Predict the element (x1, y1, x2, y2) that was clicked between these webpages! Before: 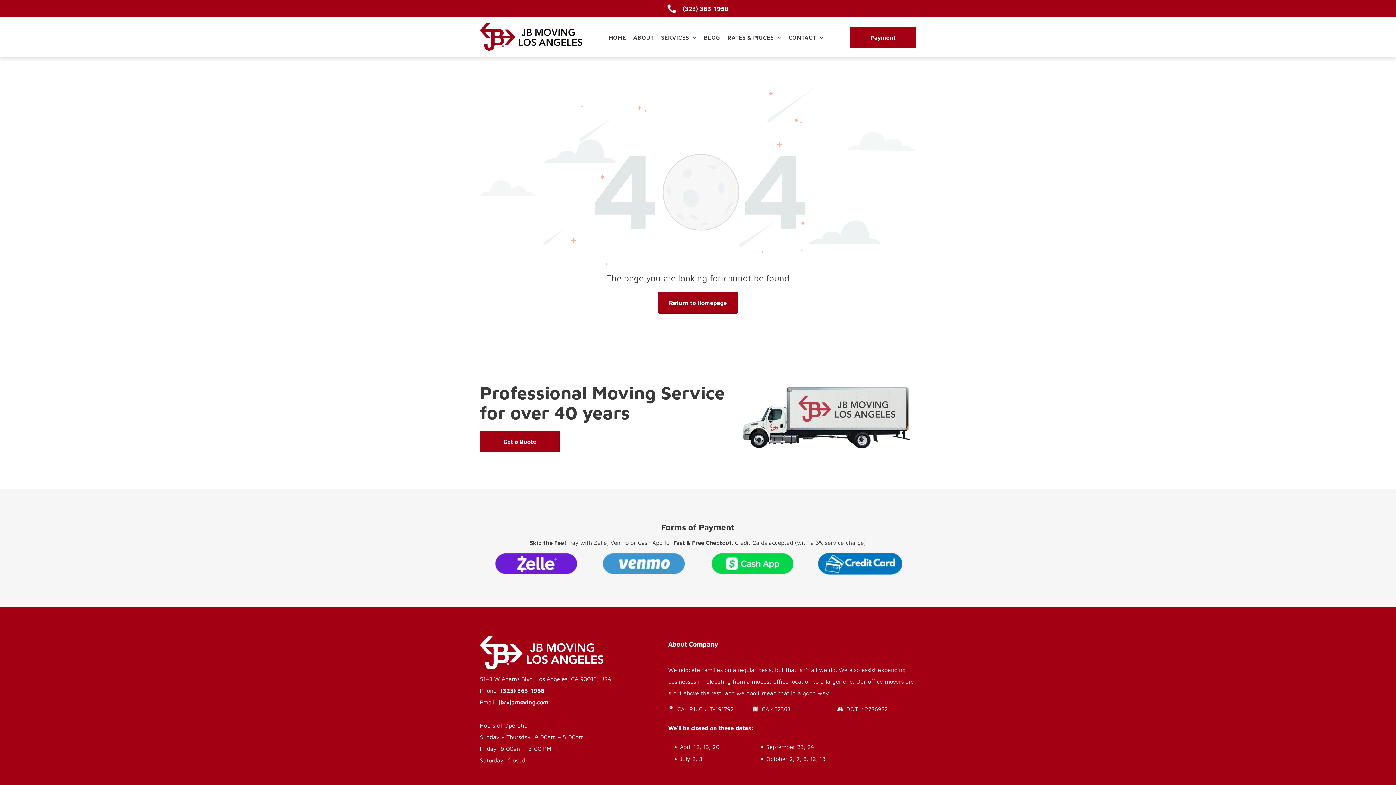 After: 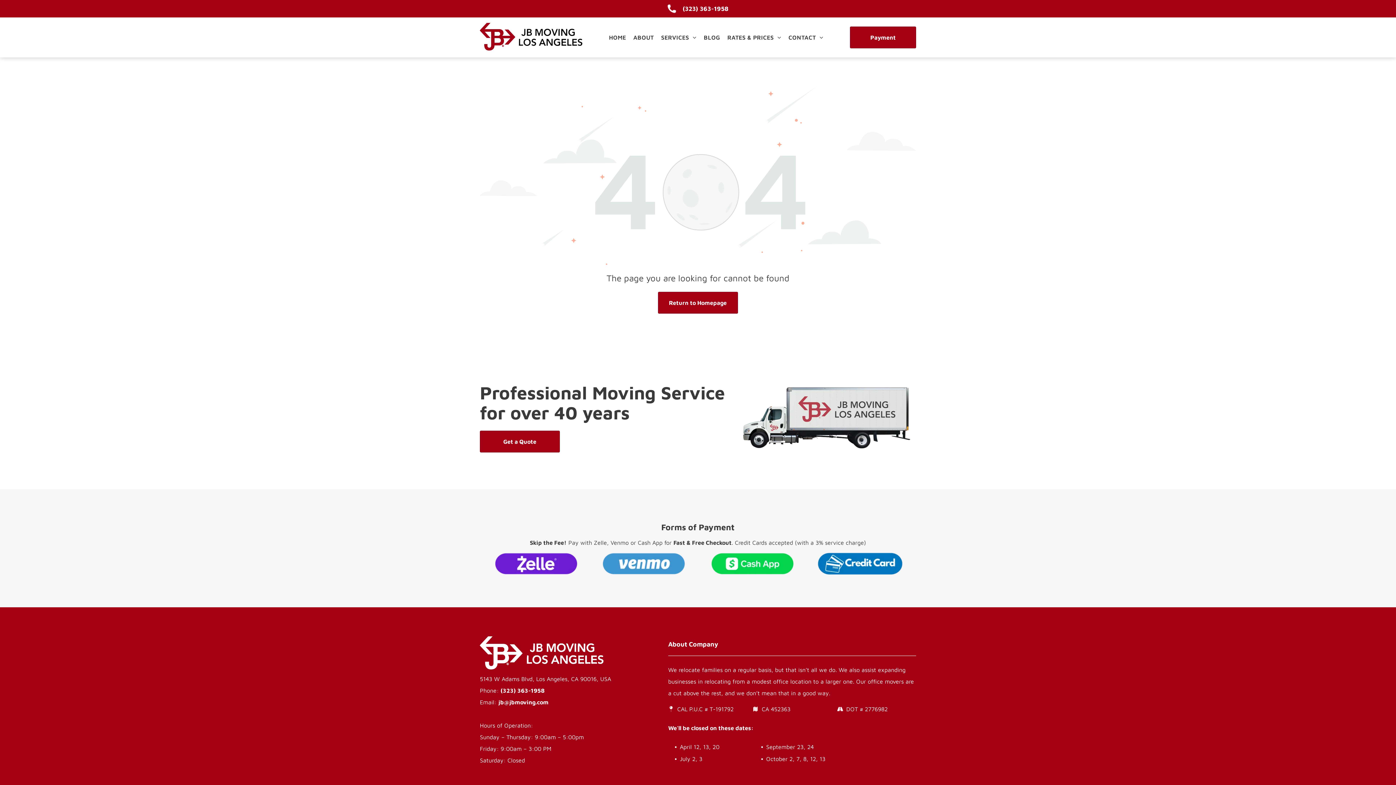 Action: label: jb@jbmoving.com bbox: (498, 699, 548, 705)